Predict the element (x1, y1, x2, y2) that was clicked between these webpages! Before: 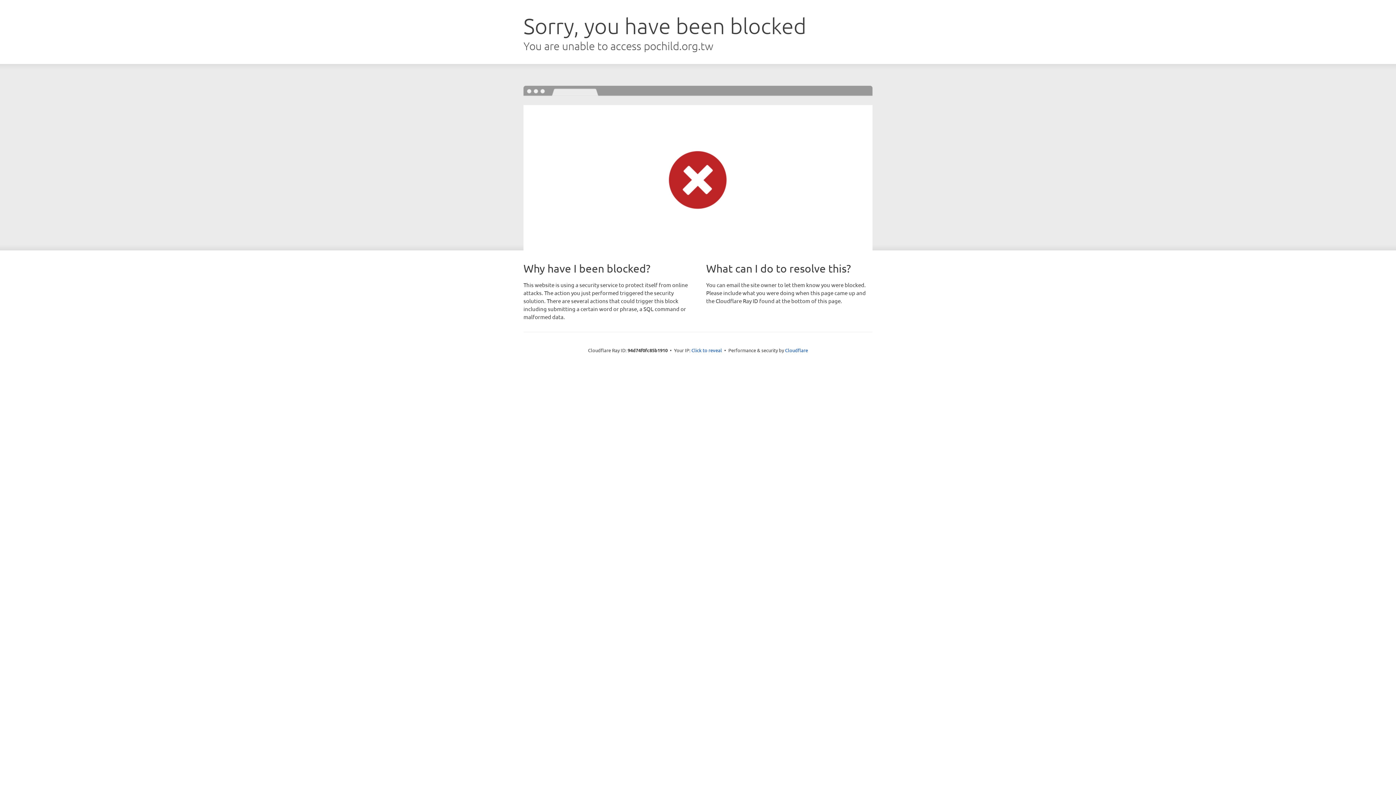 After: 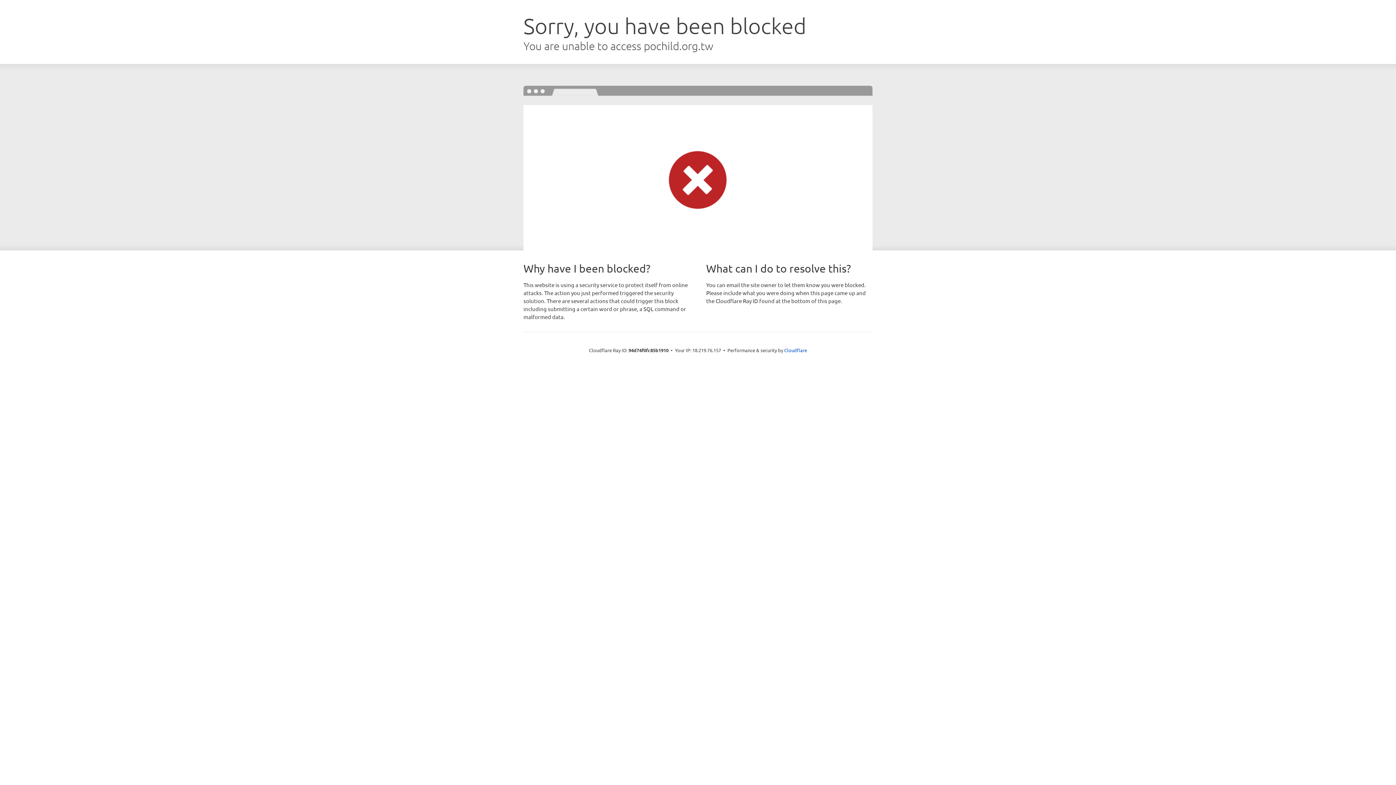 Action: label: Click to reveal bbox: (691, 346, 722, 353)